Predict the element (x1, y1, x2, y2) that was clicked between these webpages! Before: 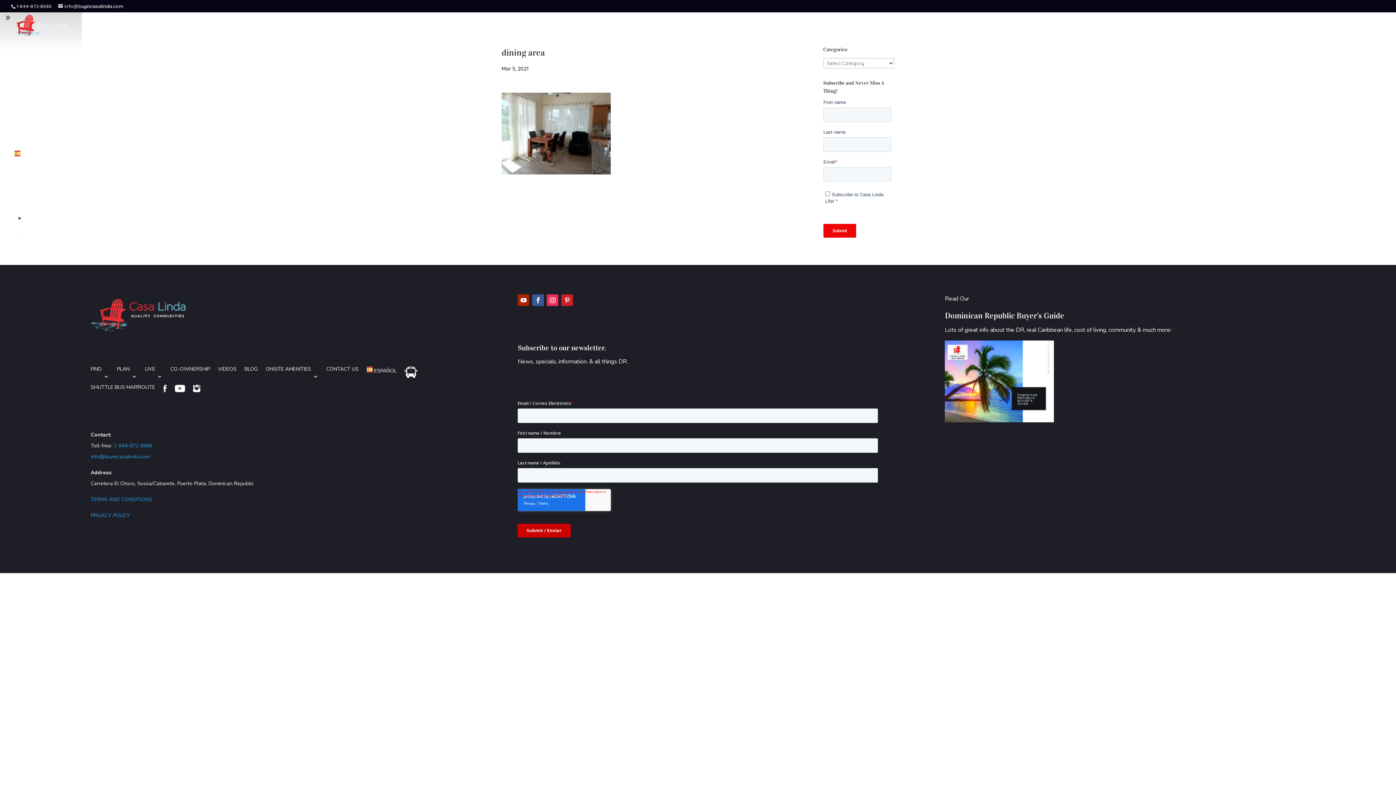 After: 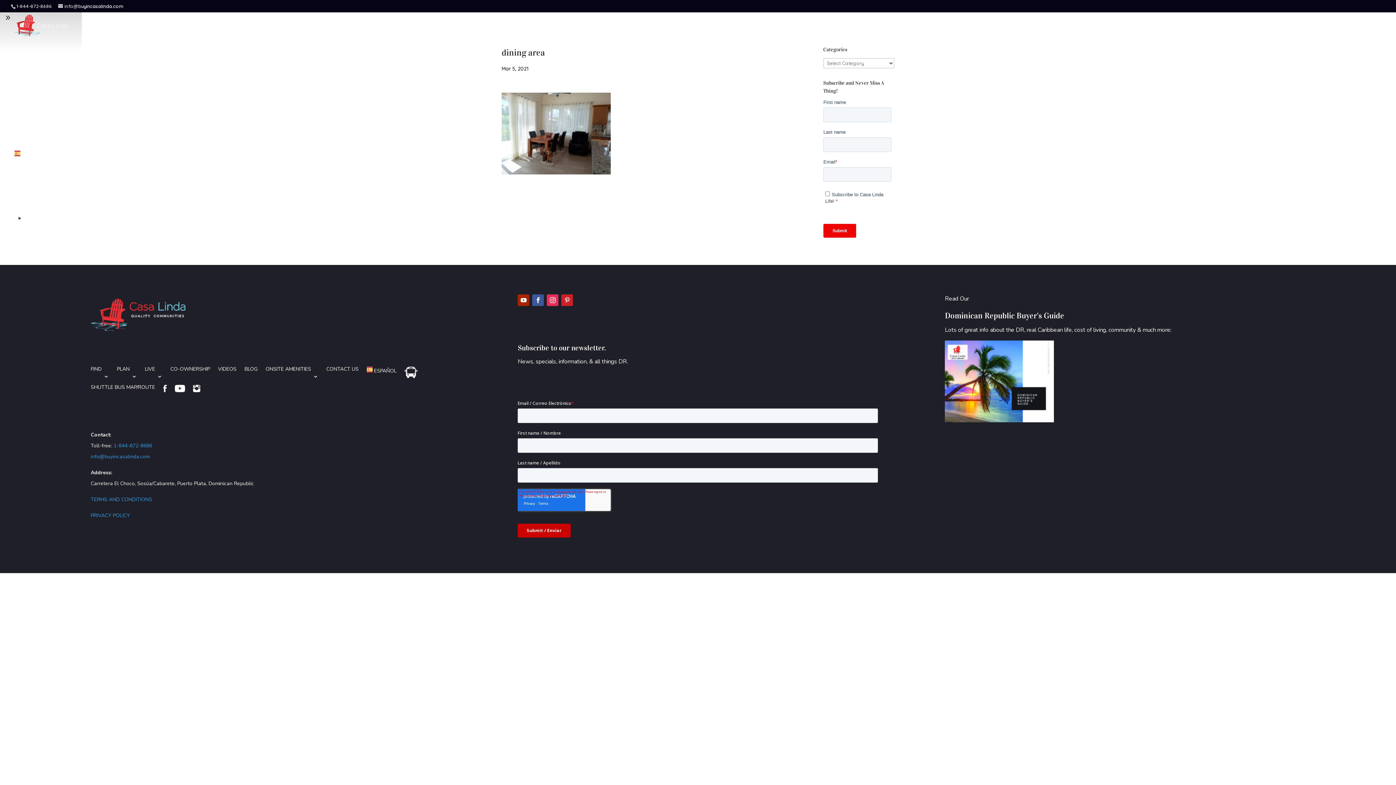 Action: bbox: (561, 294, 573, 306)